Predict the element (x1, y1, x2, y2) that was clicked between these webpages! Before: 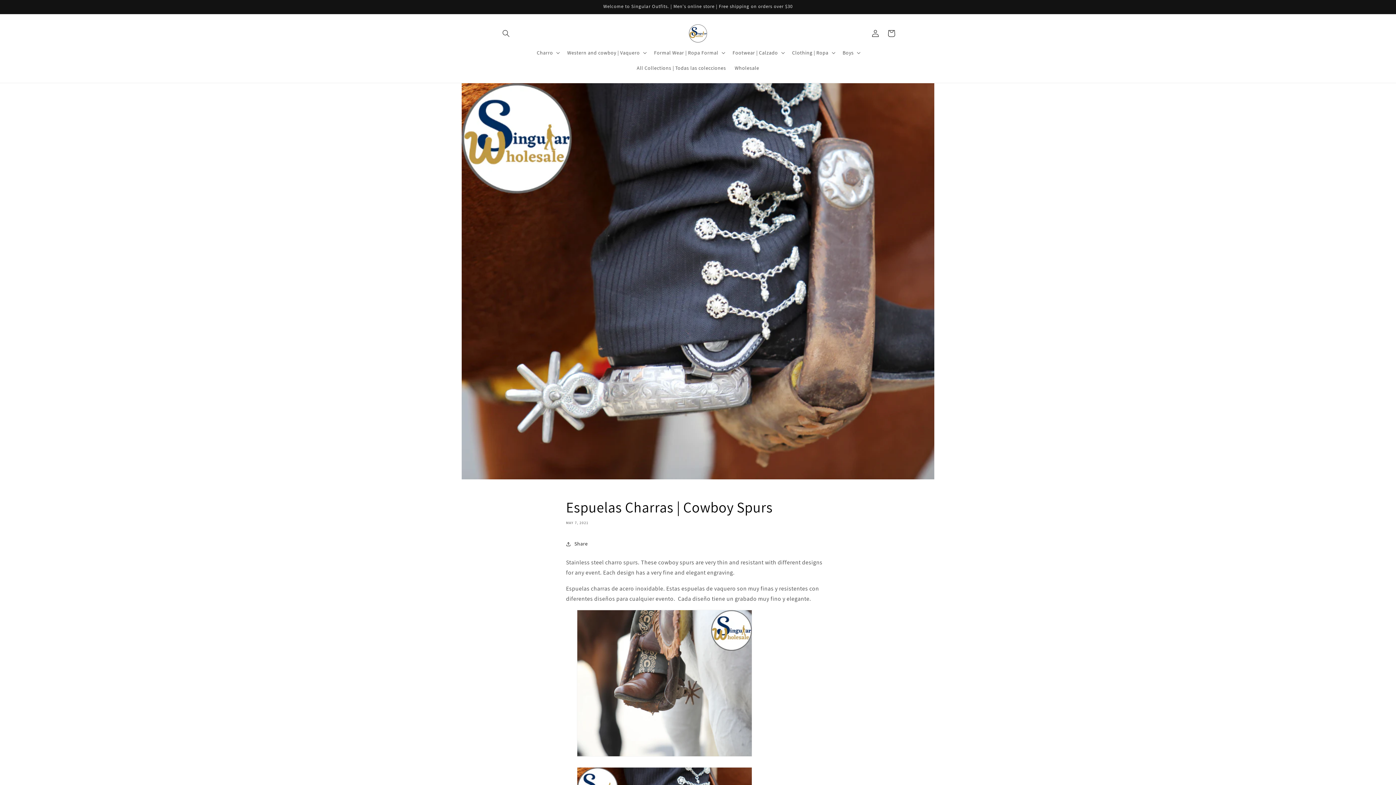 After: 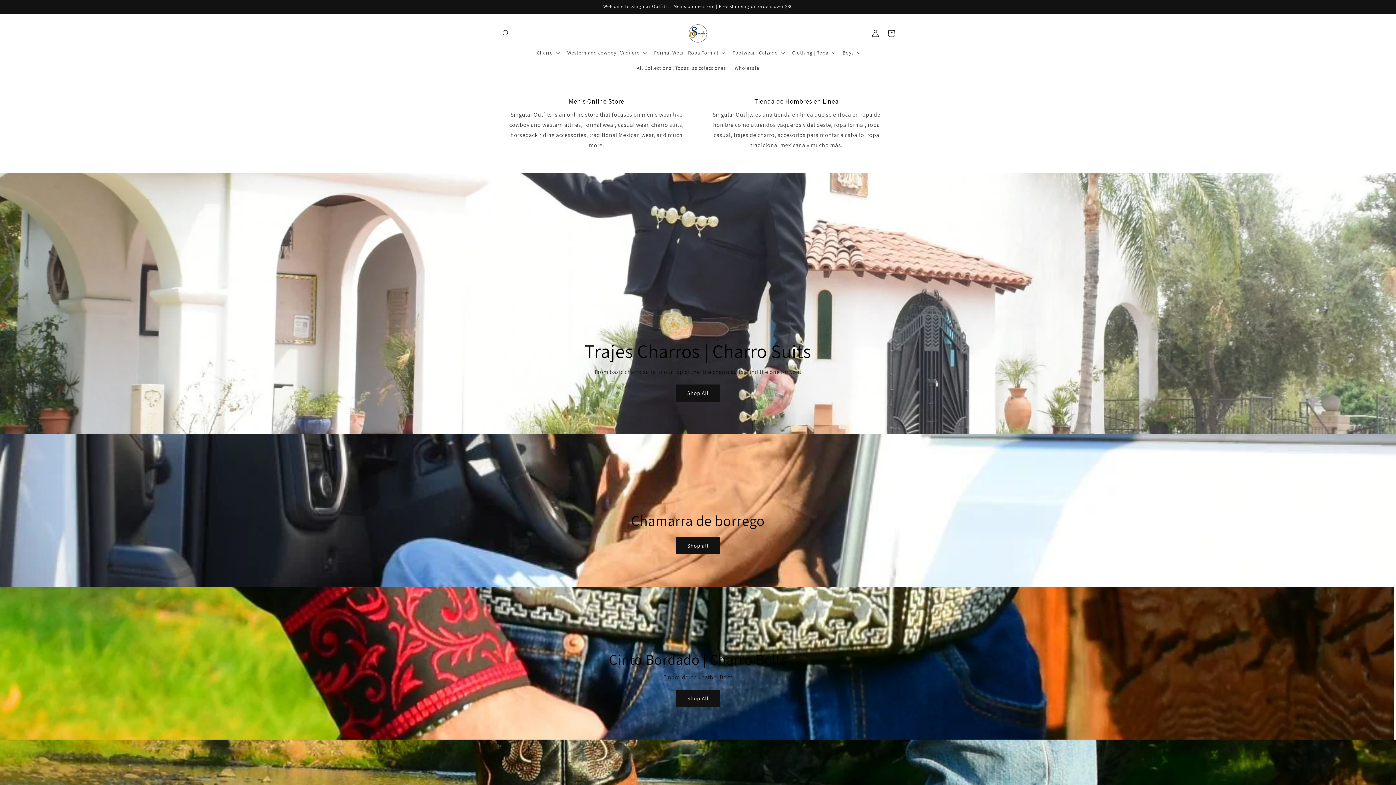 Action: bbox: (686, 21, 710, 45)